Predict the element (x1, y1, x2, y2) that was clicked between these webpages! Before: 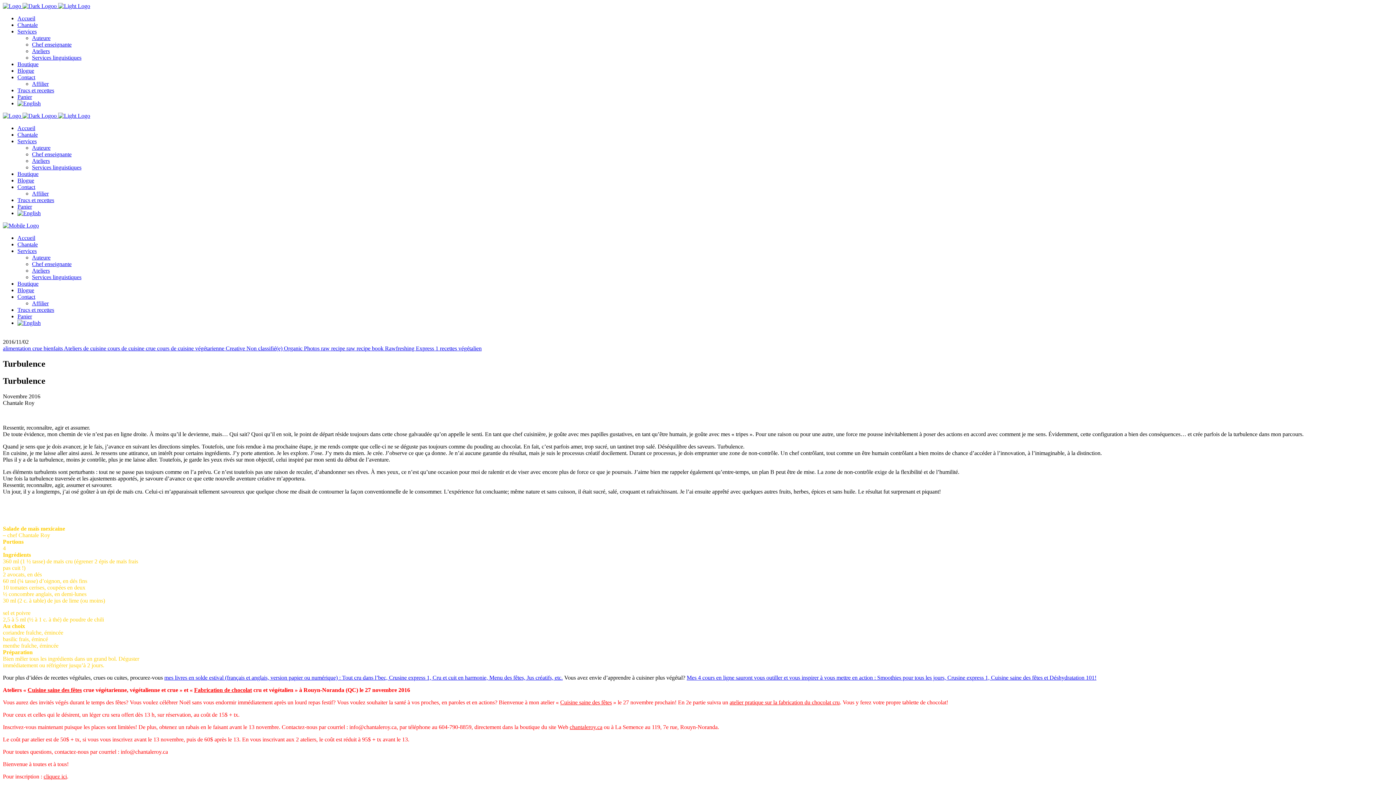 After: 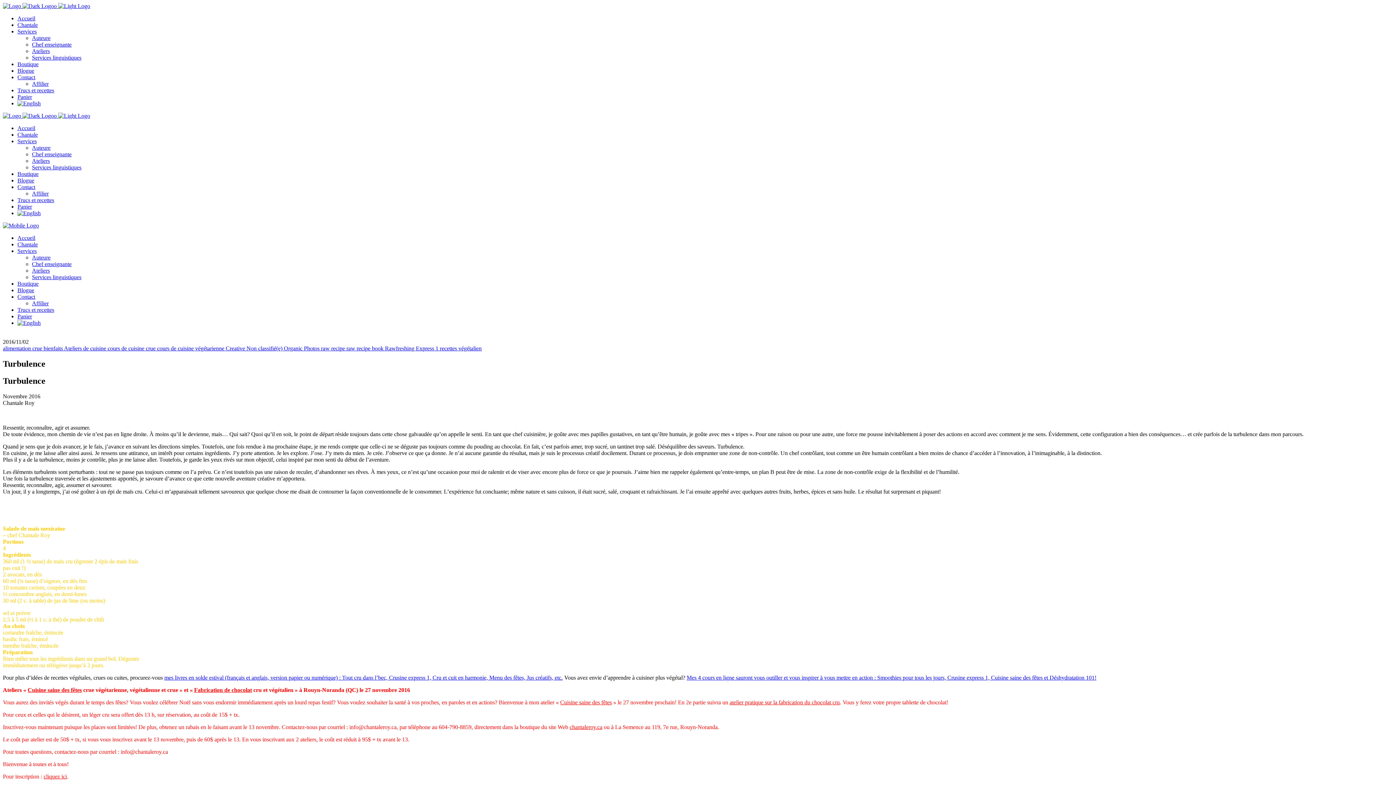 Action: bbox: (43, 773, 66, 779) label: cliquez ici